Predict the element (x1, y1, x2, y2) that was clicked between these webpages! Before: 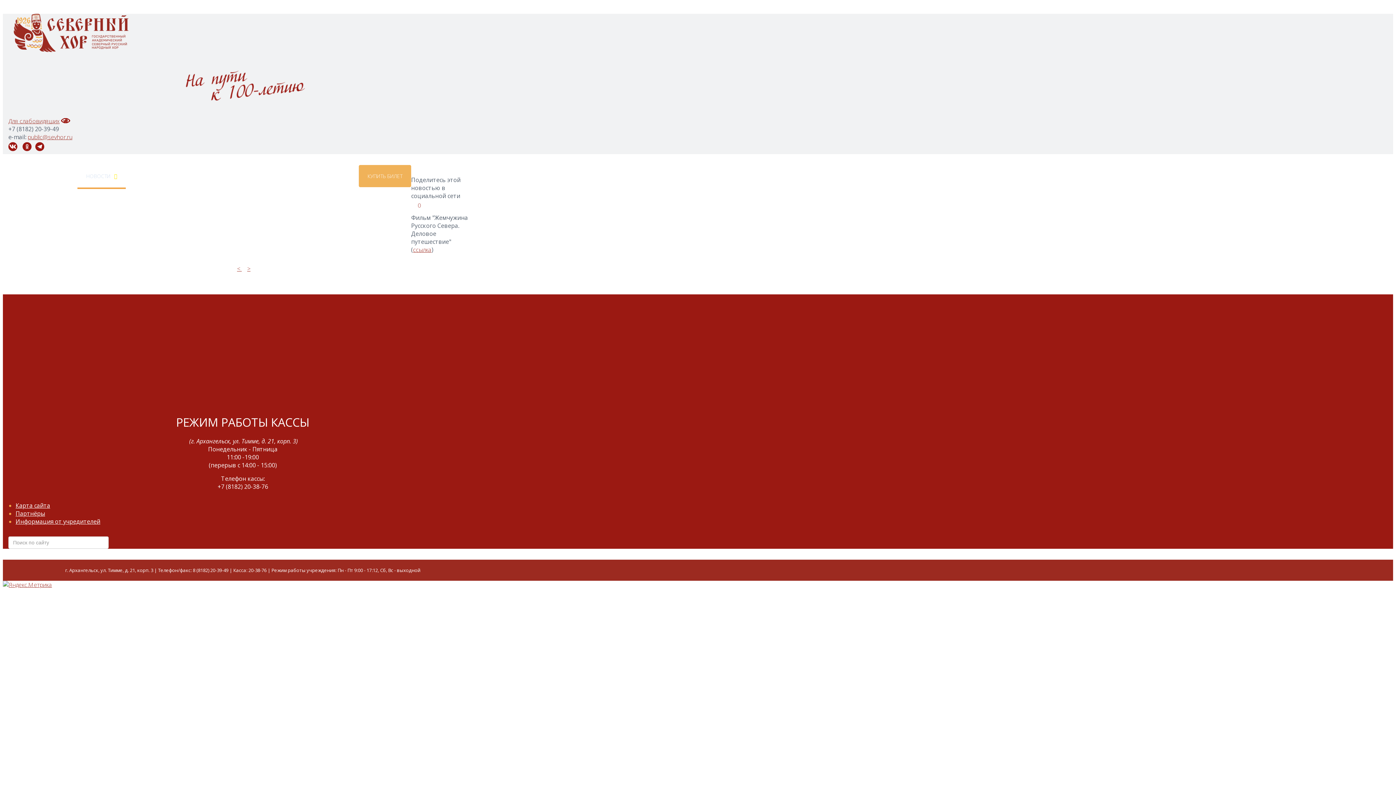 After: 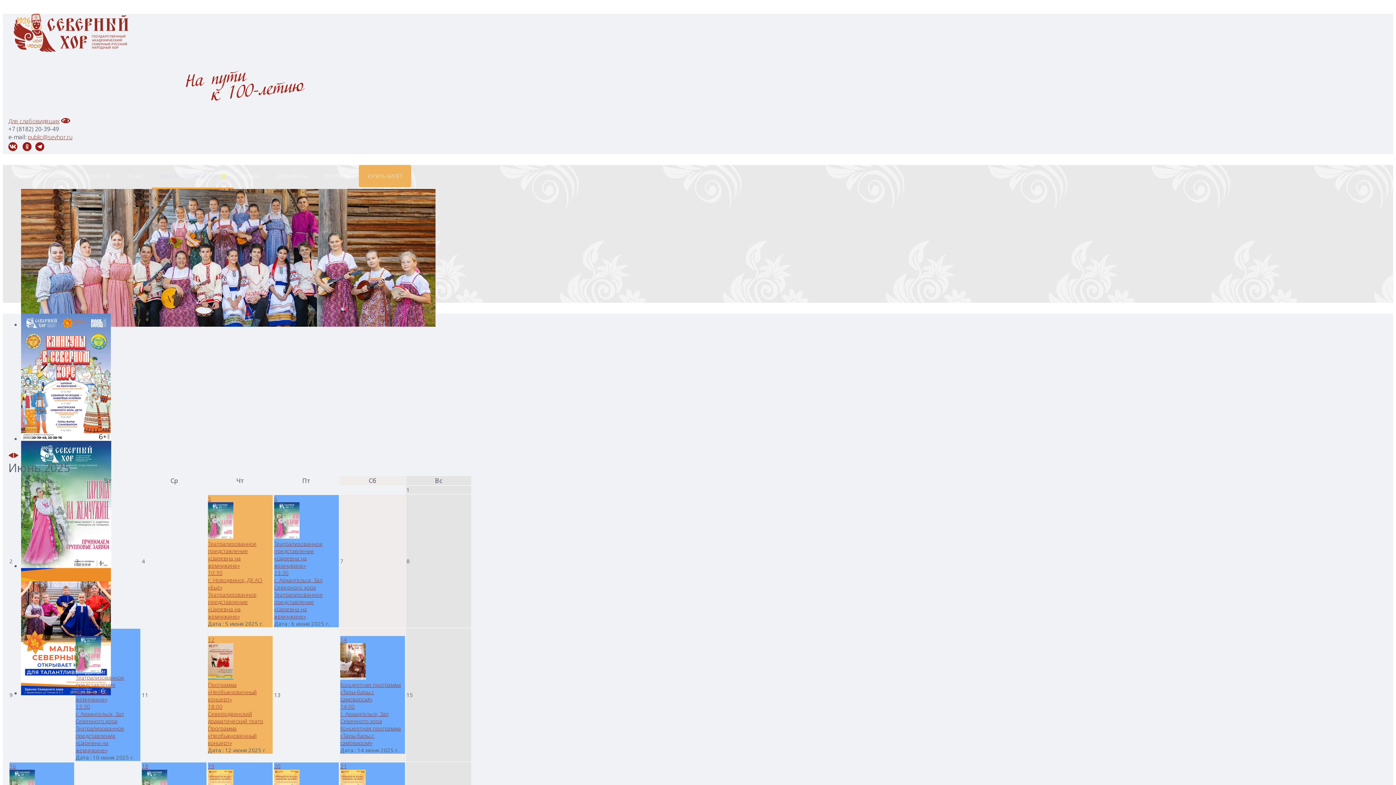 Action: bbox: (158, 165, 233, 187) label: МАЛЫЙ СЕВЕРНЫЙ ХОР